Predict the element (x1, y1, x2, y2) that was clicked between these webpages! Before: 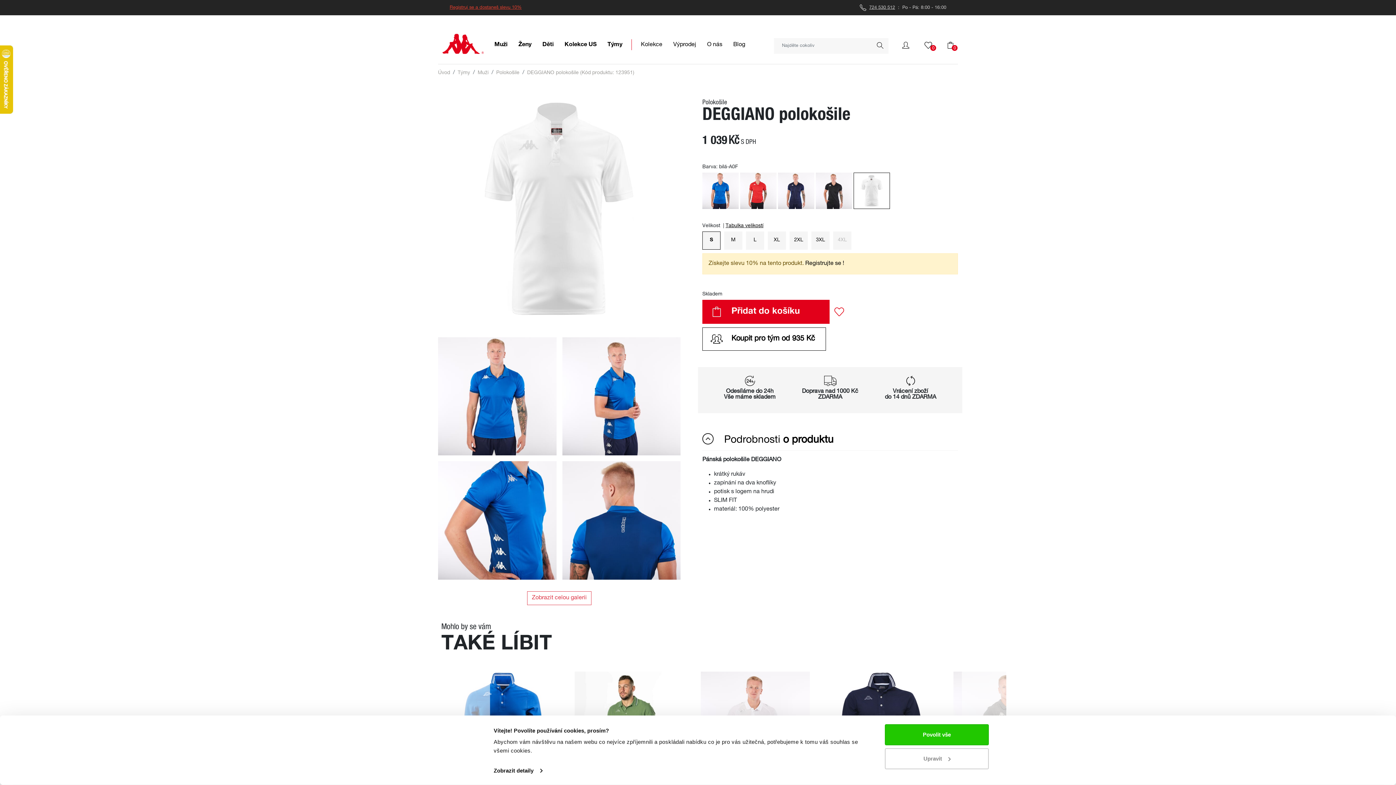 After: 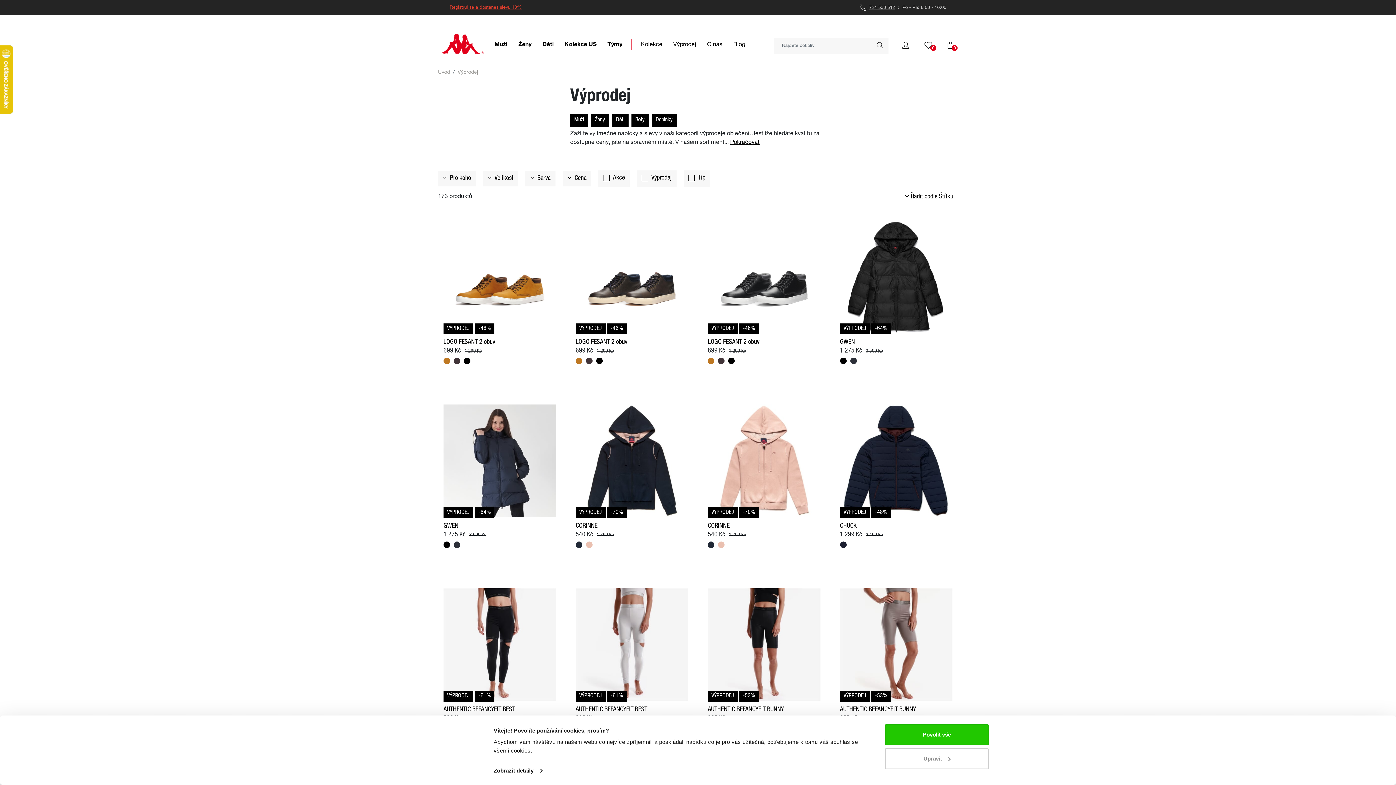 Action: bbox: (668, 15, 701, 63) label: Výprodej